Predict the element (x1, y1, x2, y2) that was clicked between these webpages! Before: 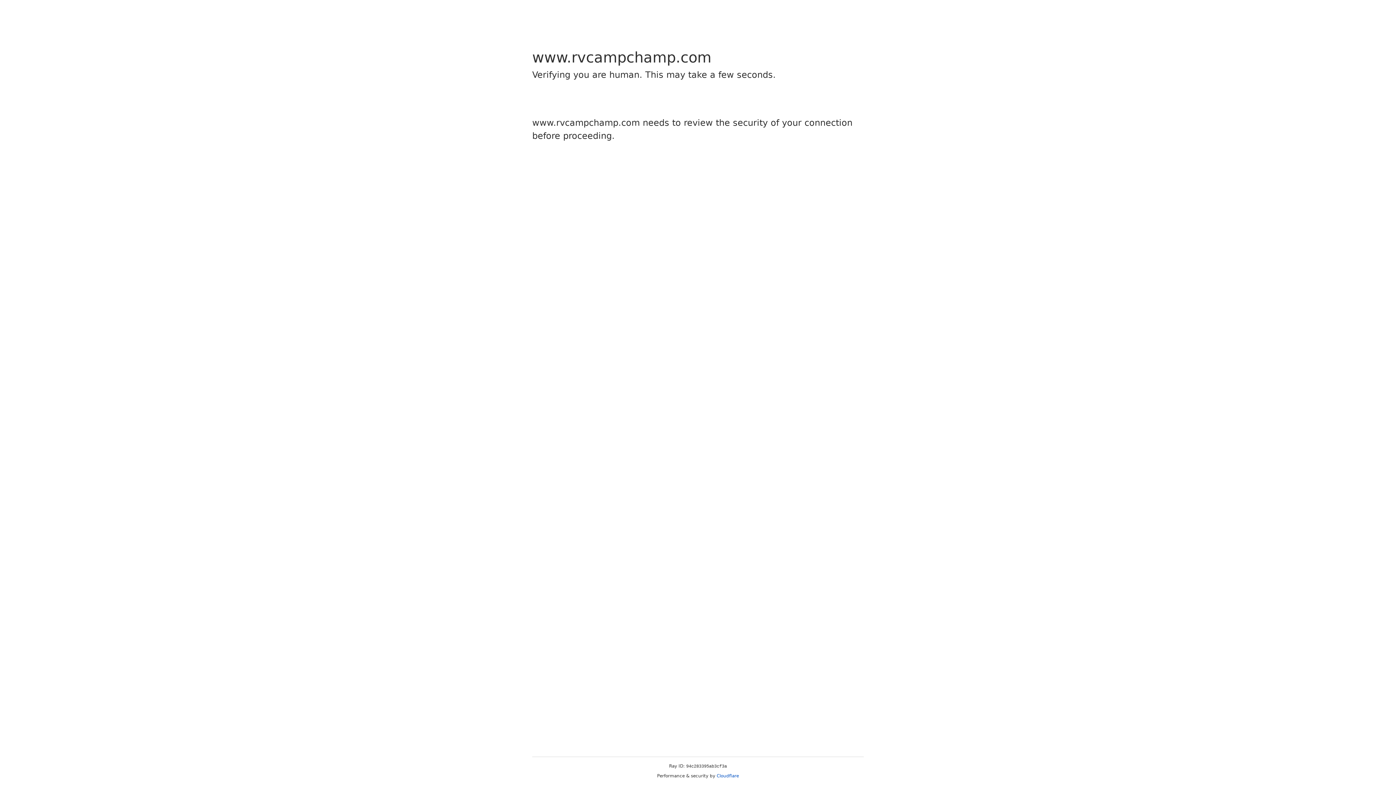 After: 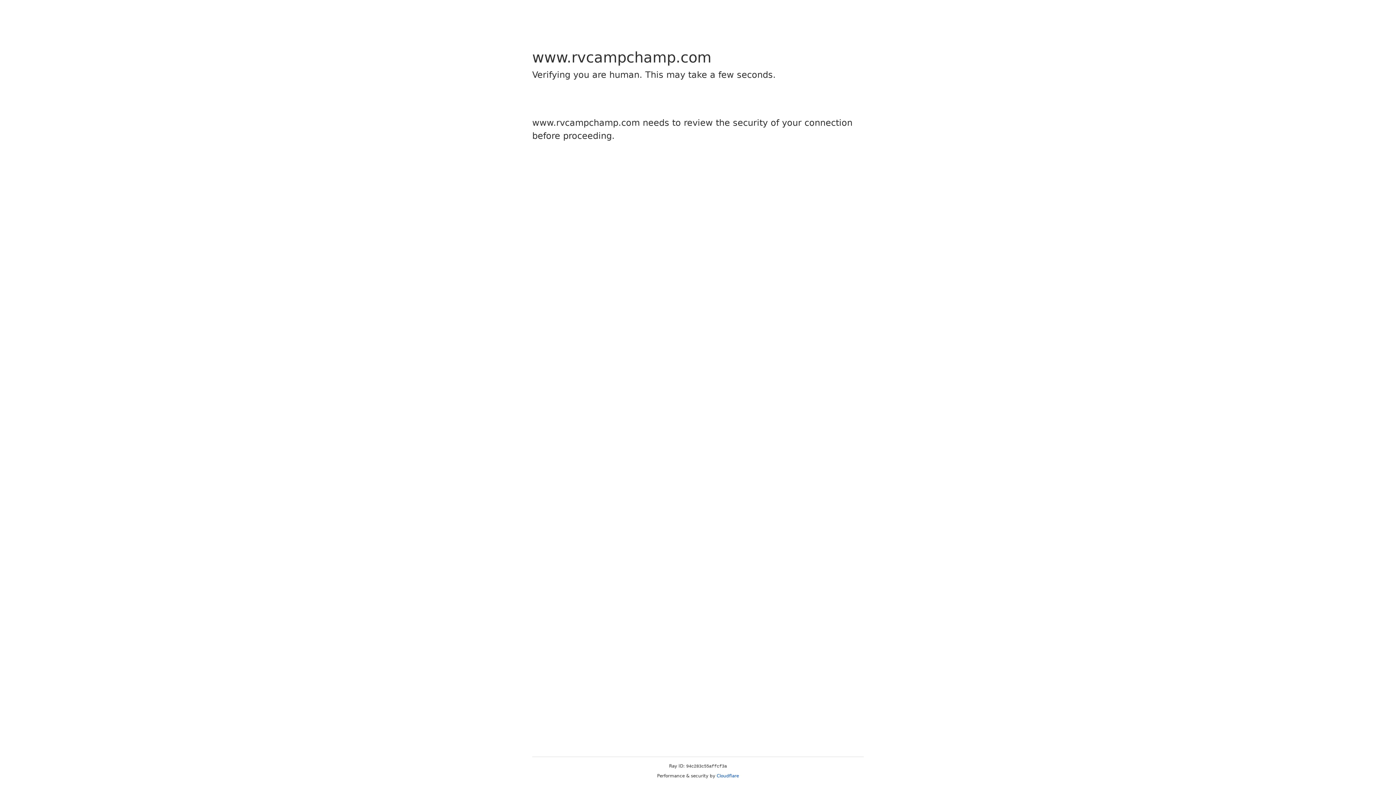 Action: label: Cloudflare bbox: (716, 773, 739, 778)